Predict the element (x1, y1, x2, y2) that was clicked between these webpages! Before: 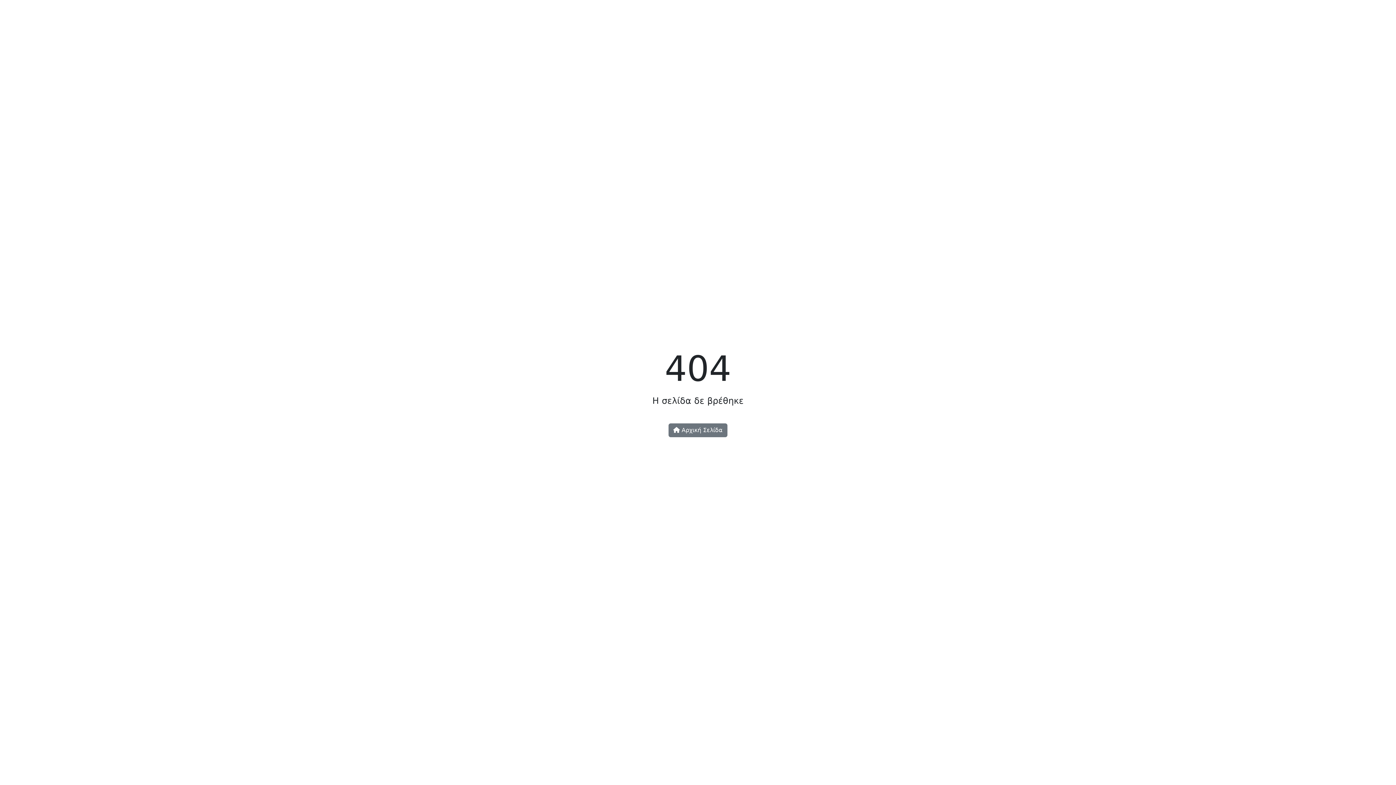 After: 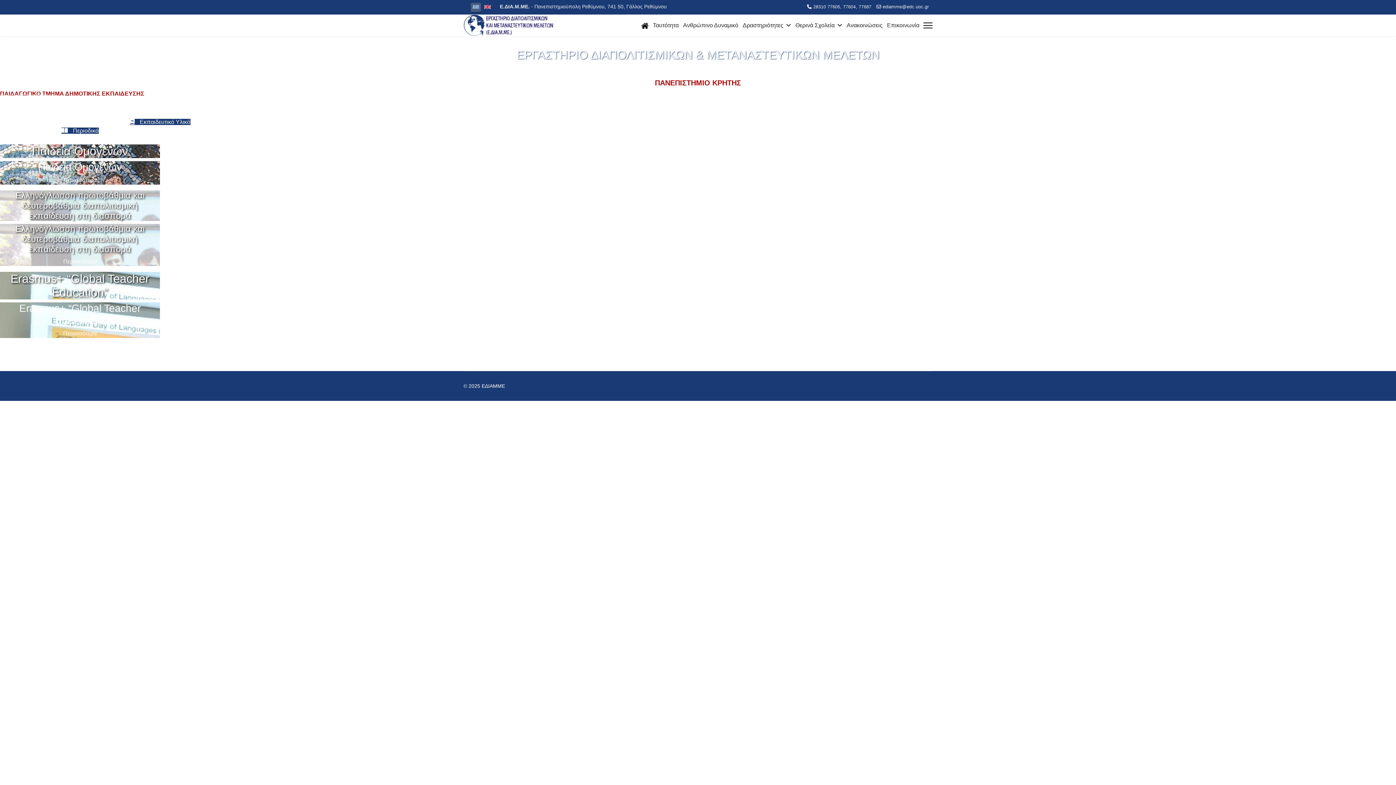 Action: label:  Αρχική Σελίδα bbox: (668, 423, 727, 437)